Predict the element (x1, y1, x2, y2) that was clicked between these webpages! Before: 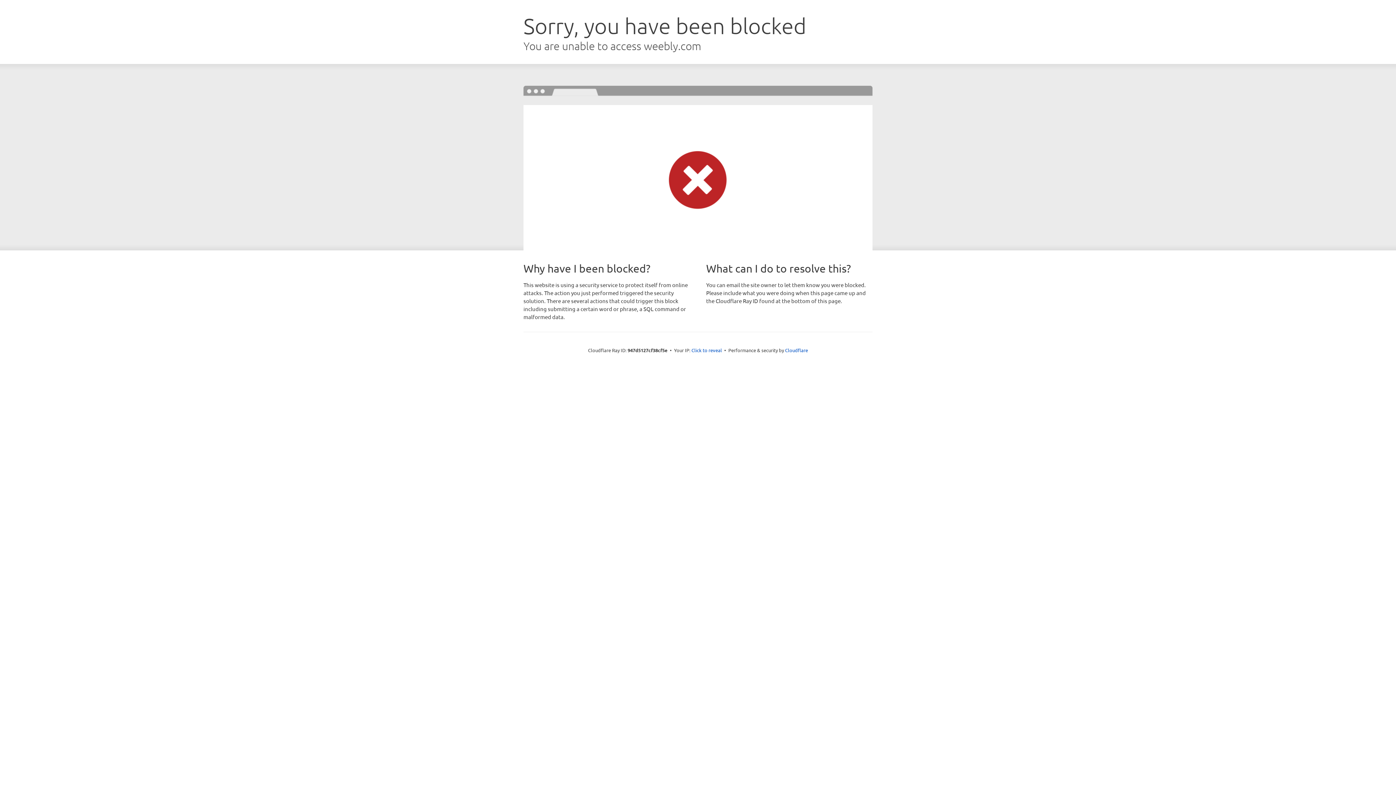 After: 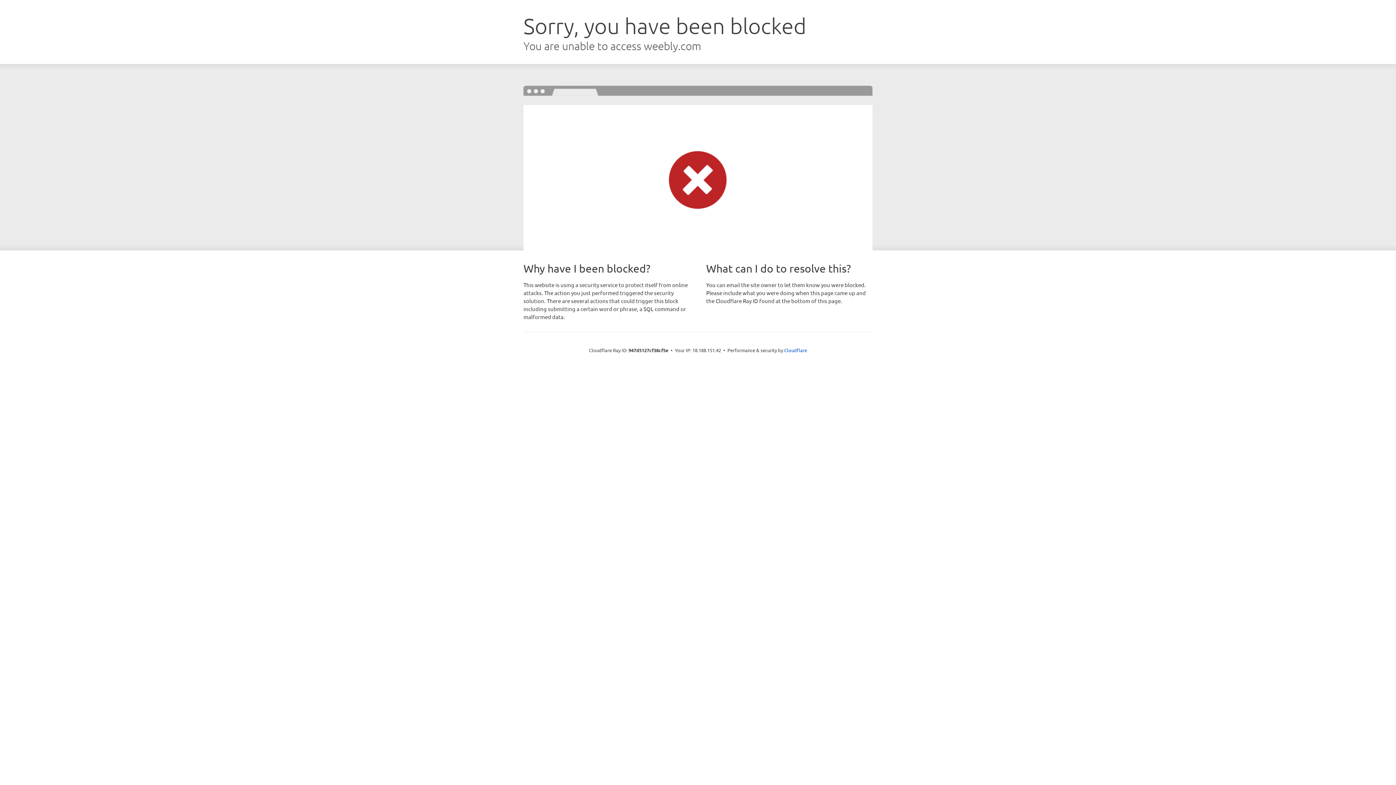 Action: bbox: (691, 346, 722, 353) label: Click to reveal